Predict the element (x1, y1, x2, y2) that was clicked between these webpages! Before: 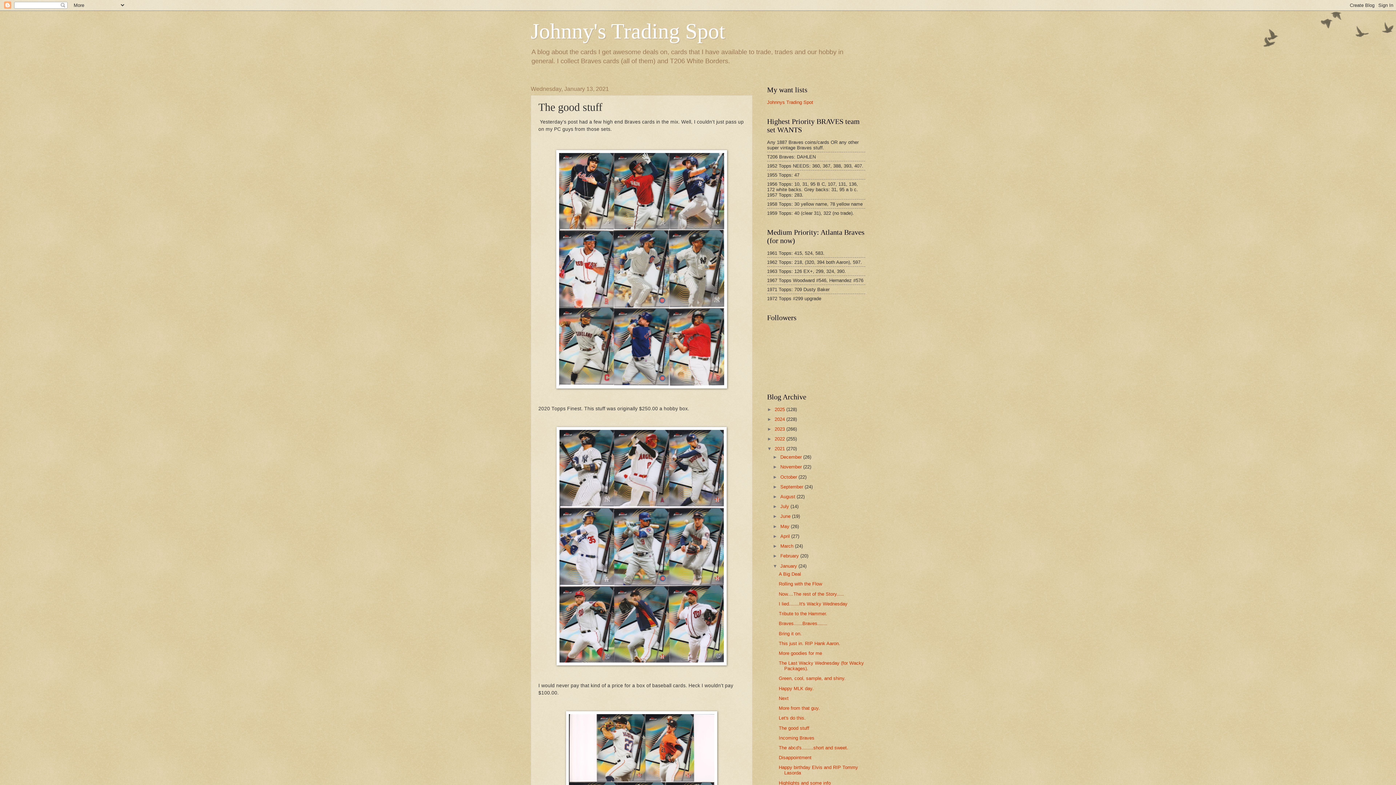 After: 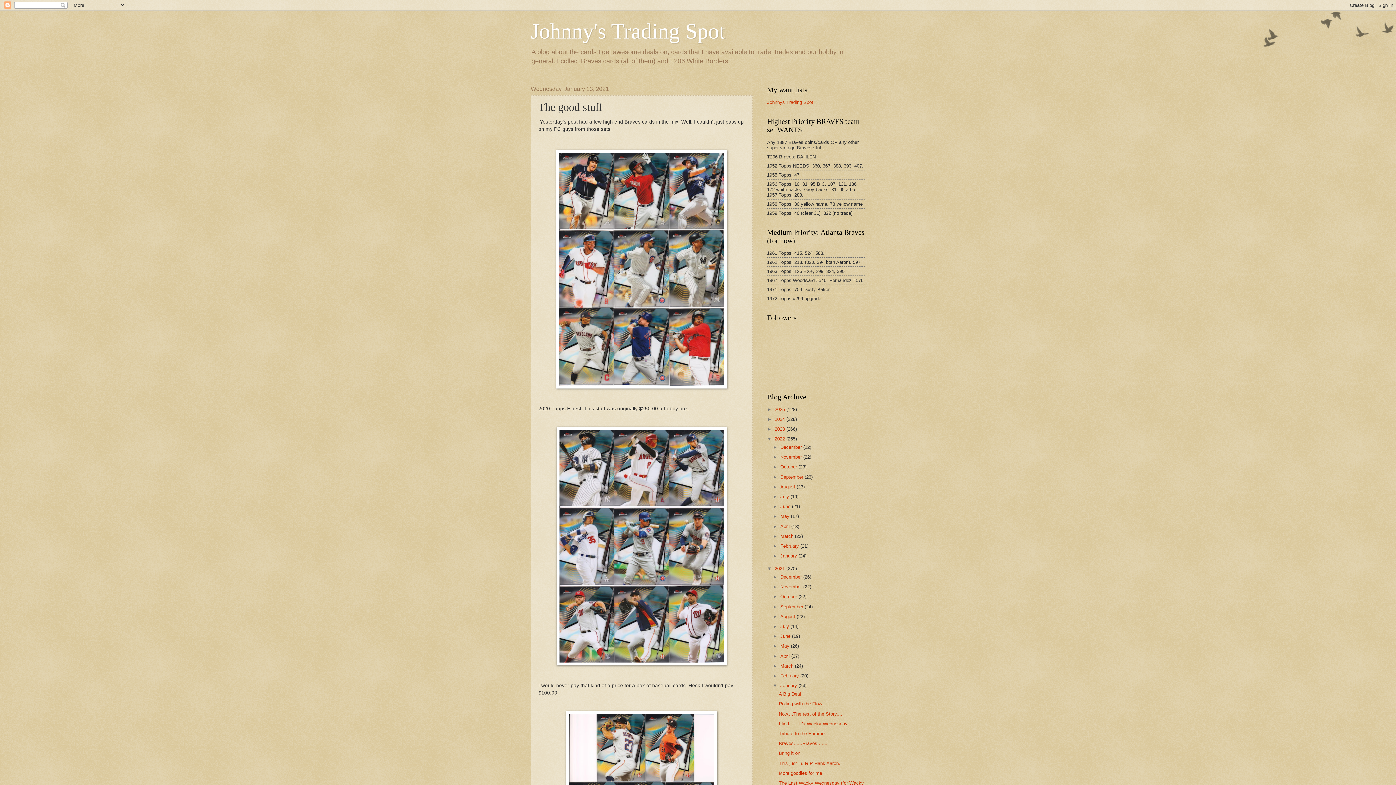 Action: bbox: (767, 436, 774, 441) label: ►  